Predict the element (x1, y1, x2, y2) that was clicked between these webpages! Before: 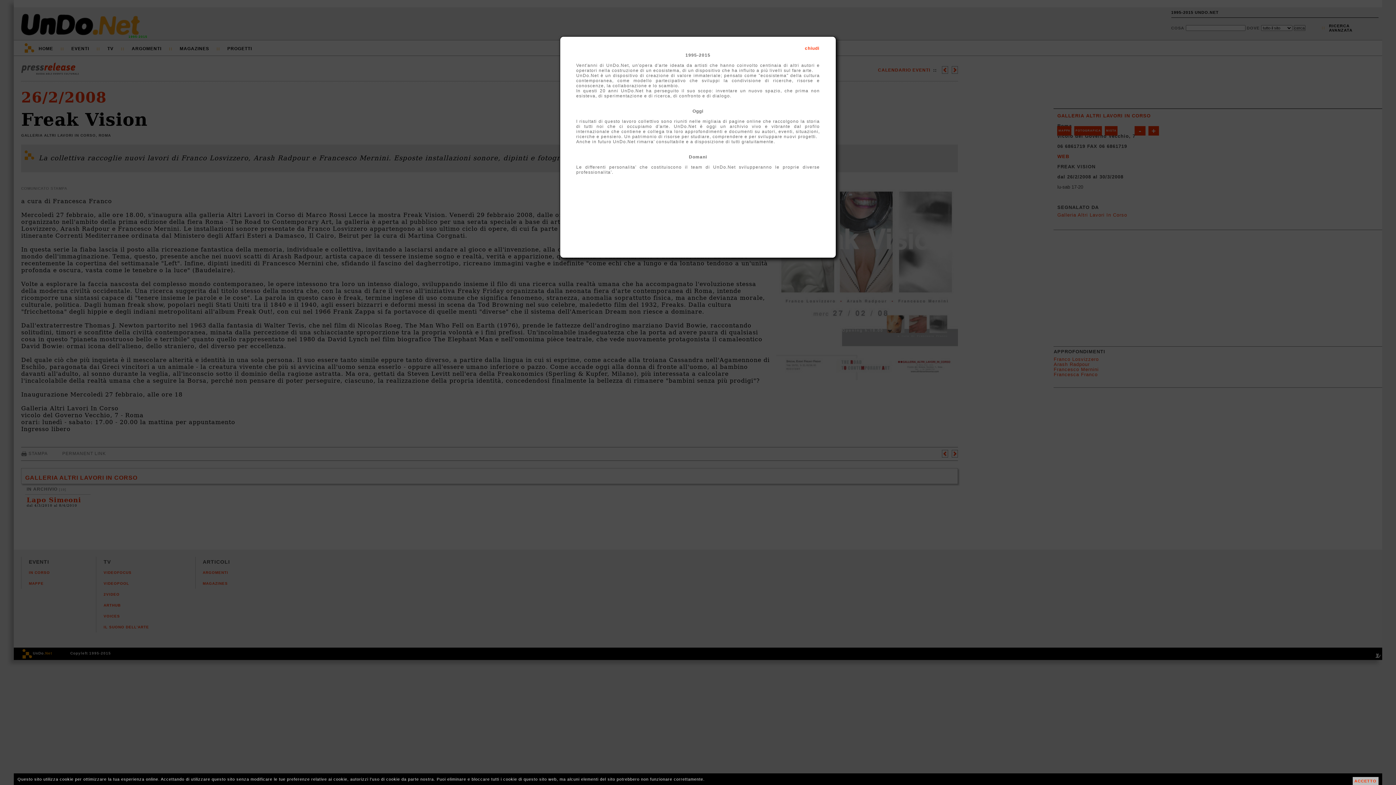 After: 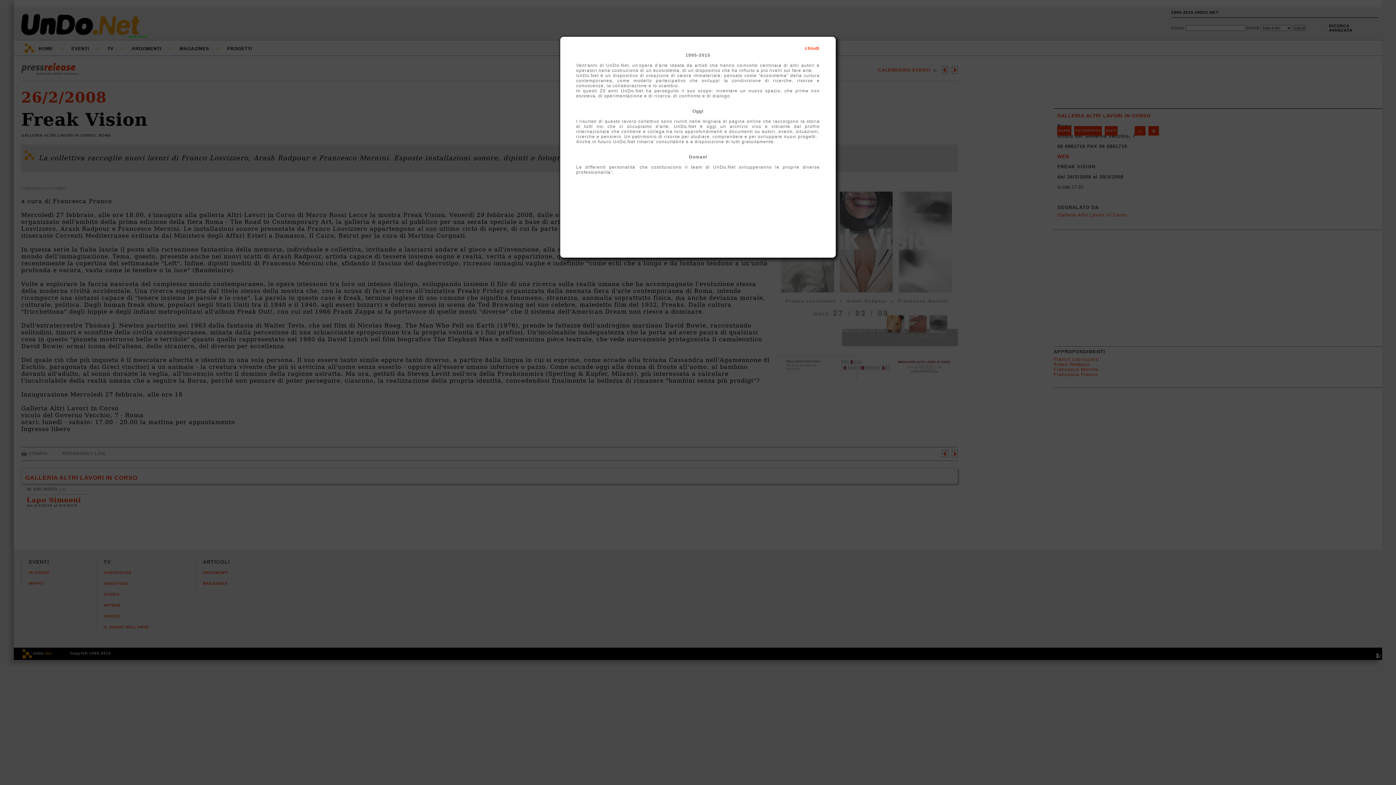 Action: label: ACCETTO bbox: (1352, 777, 1378, 785)